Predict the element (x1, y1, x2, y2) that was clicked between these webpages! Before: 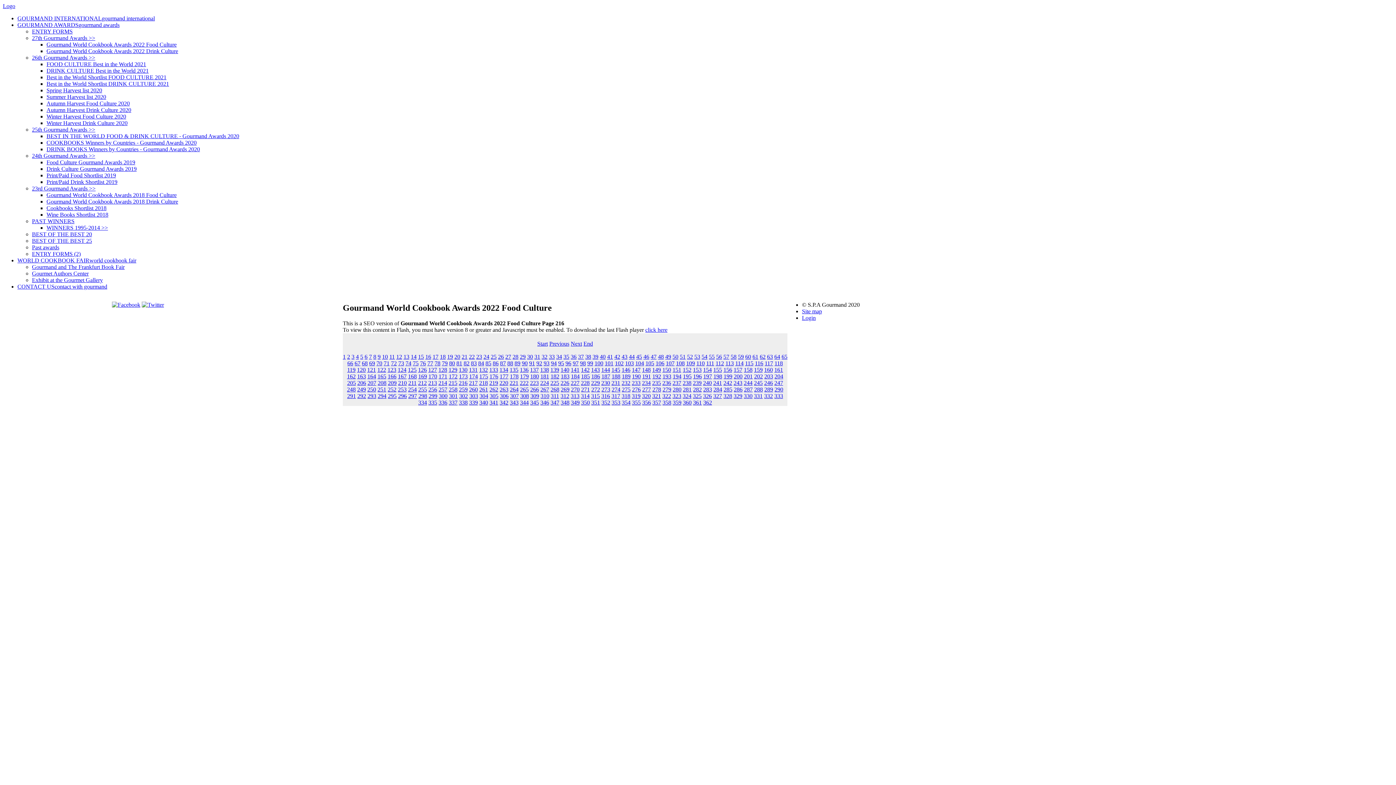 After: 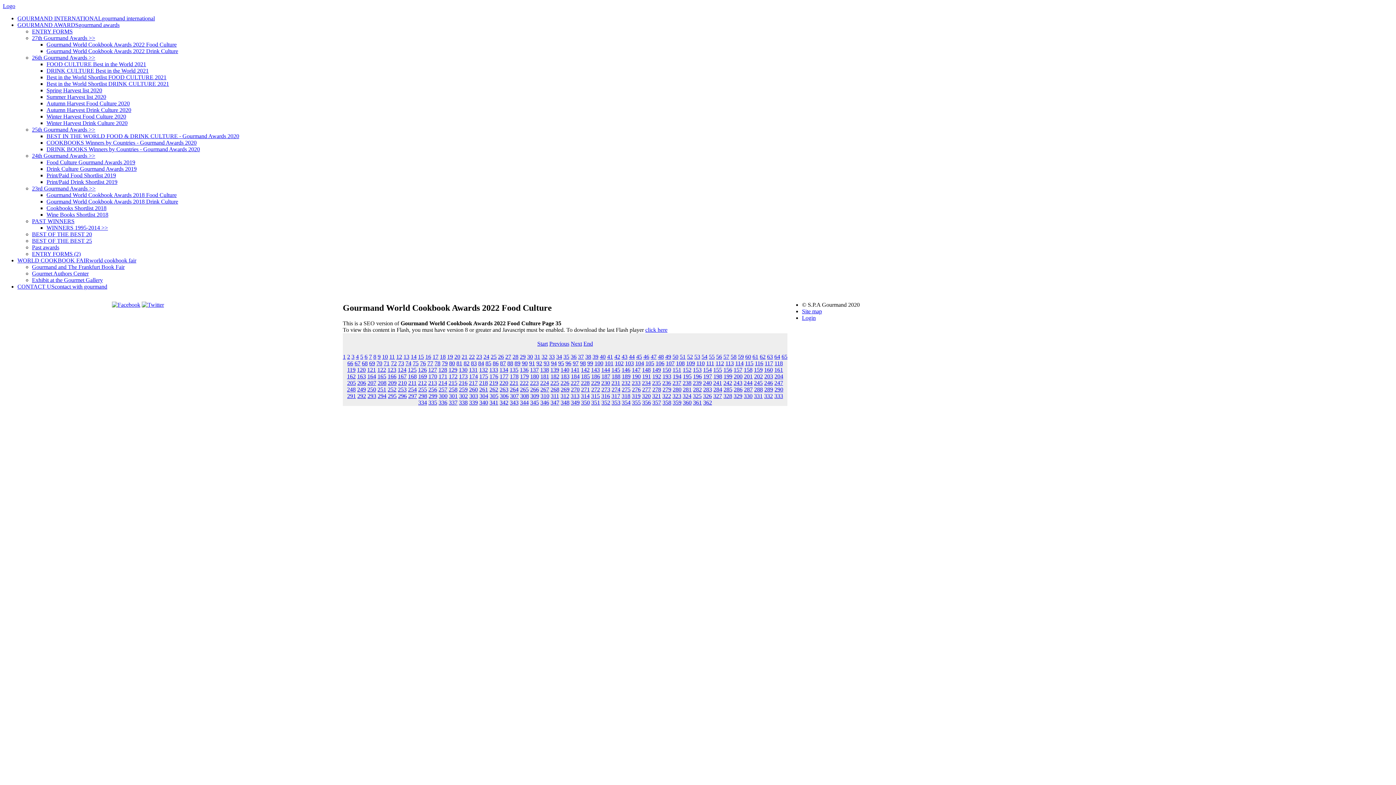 Action: bbox: (563, 353, 569, 359) label: 35